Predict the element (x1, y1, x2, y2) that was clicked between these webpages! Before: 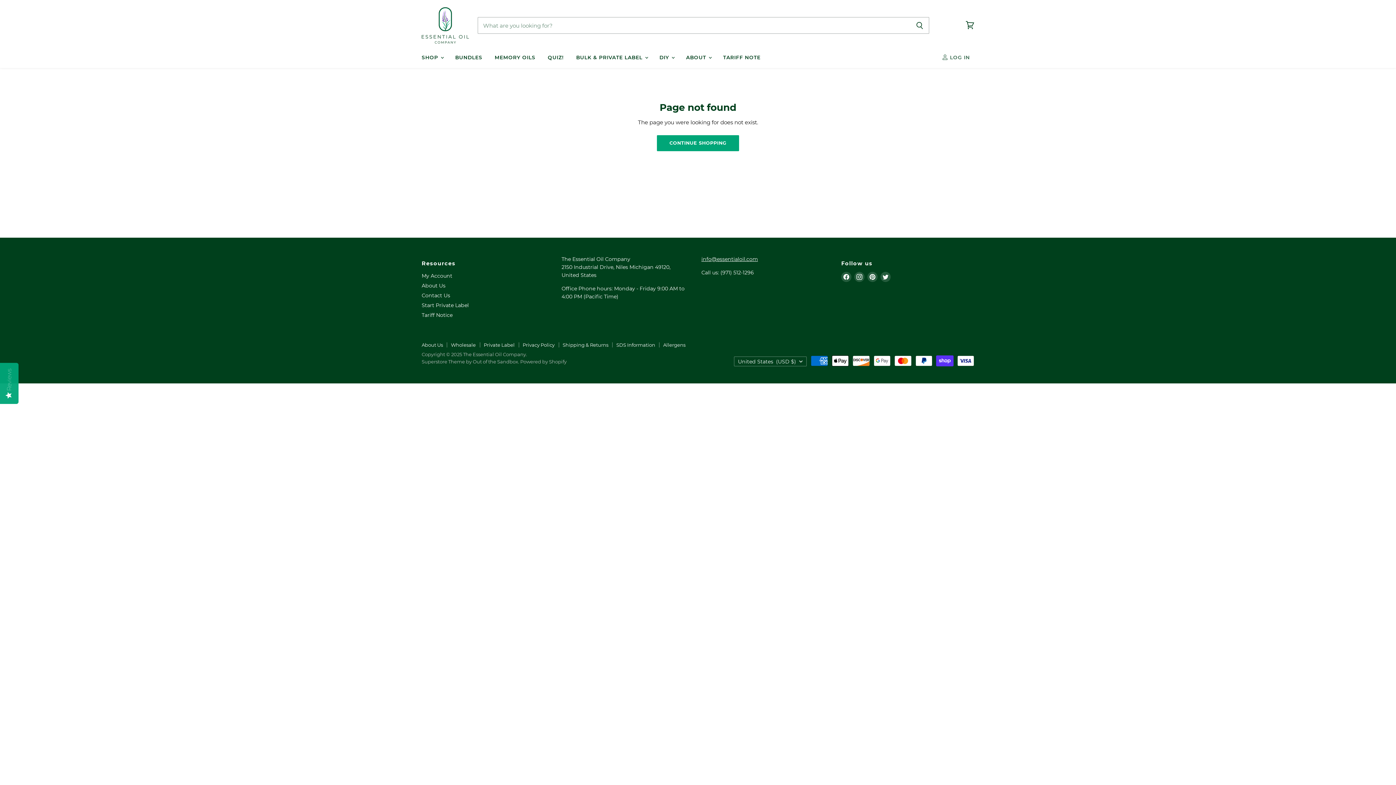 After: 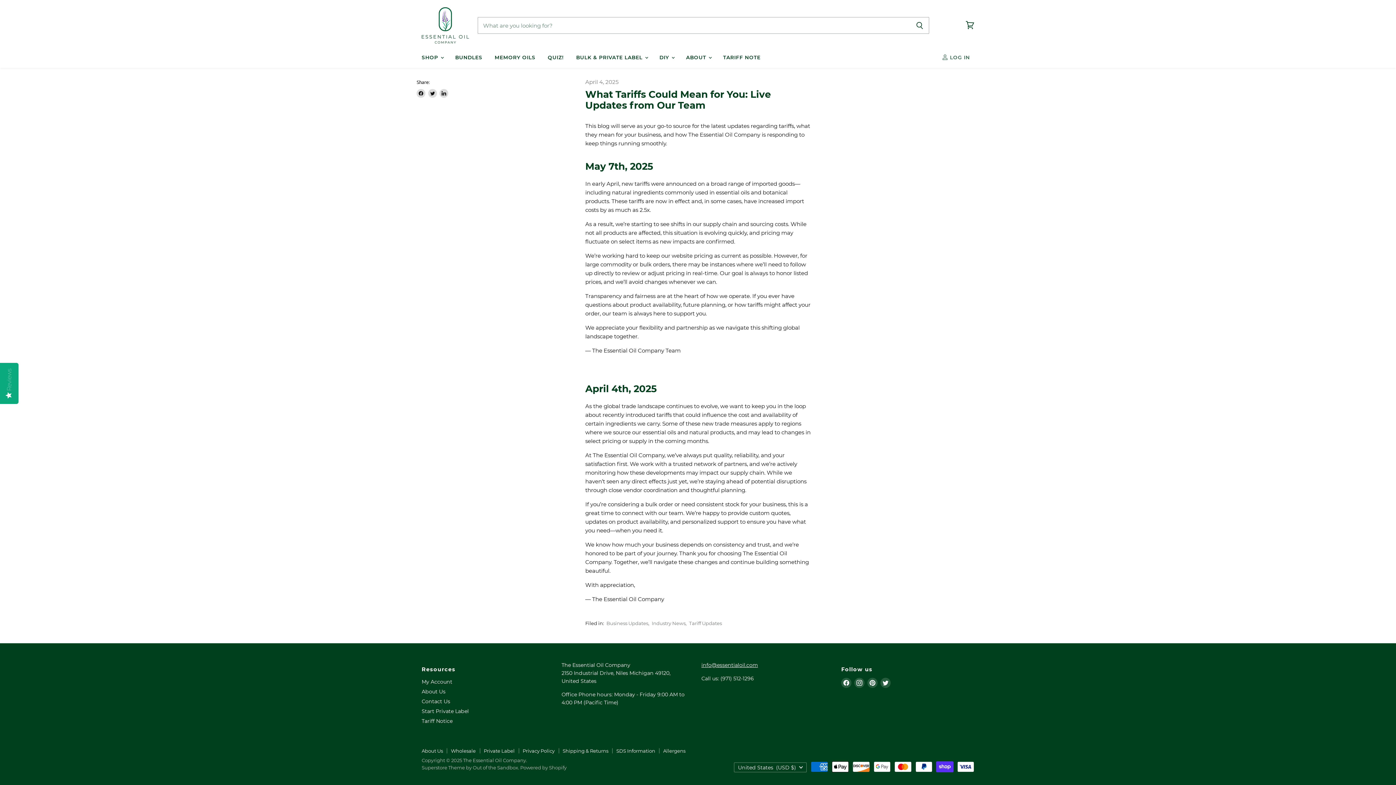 Action: bbox: (717, 50, 766, 65) label: TARIFF NOTE